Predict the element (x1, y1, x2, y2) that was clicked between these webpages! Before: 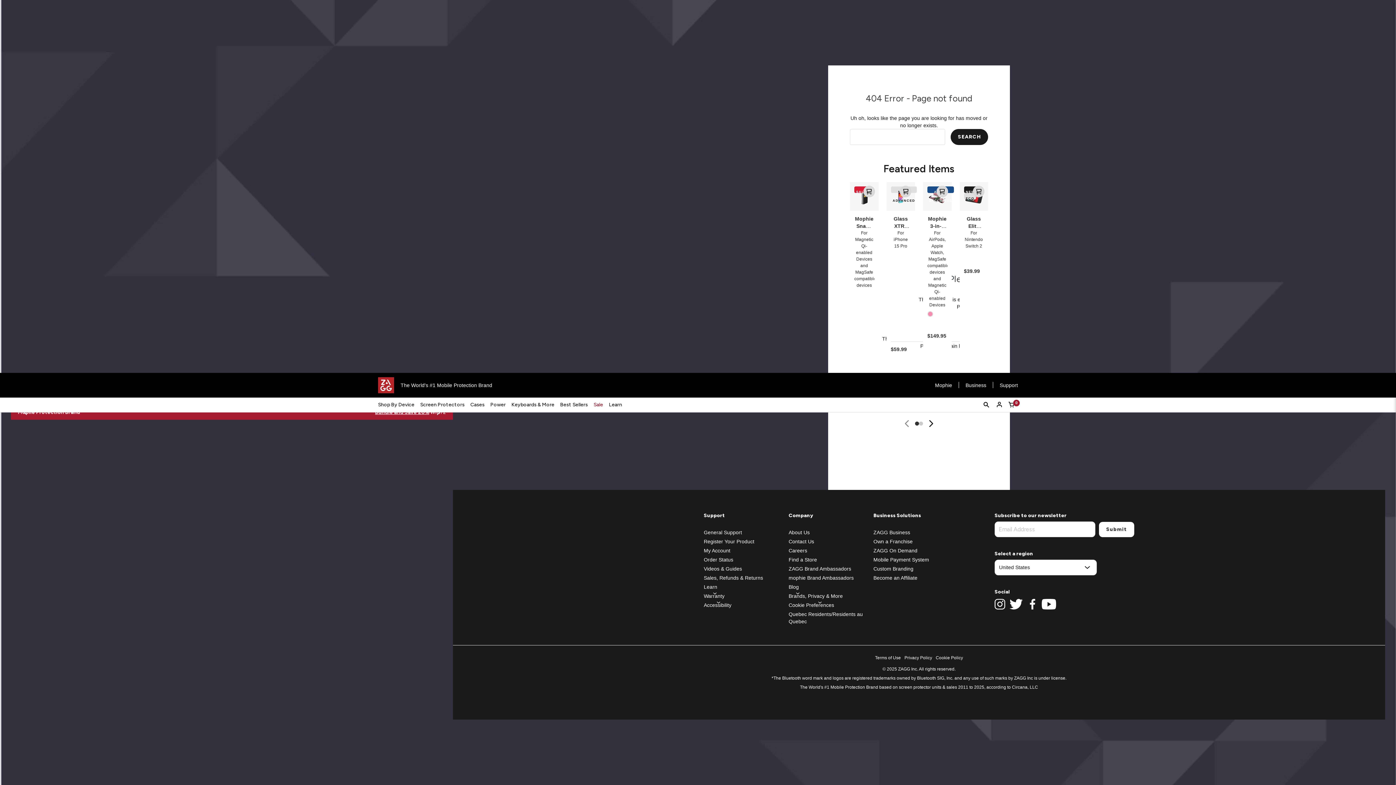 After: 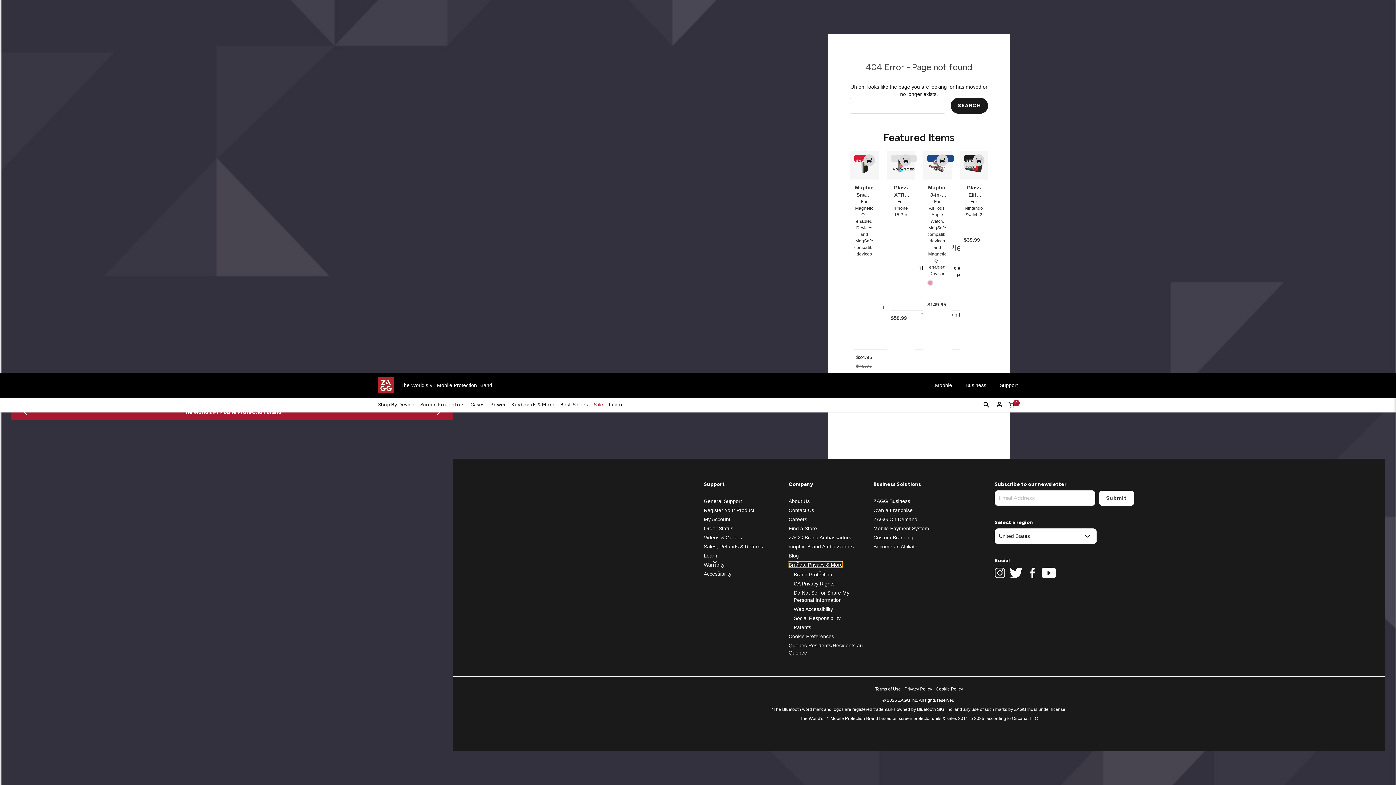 Action: bbox: (788, 593, 843, 599) label: Brands, Privacy & More